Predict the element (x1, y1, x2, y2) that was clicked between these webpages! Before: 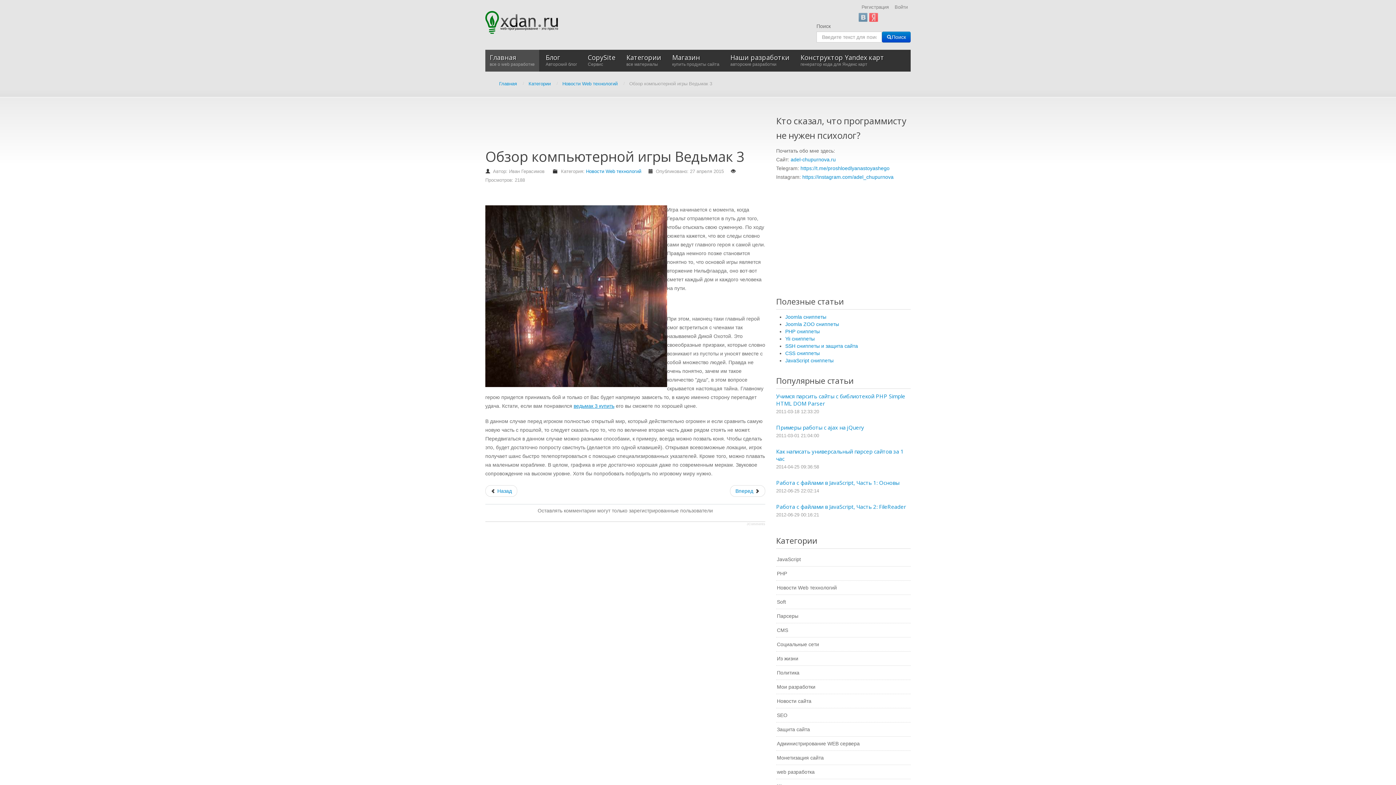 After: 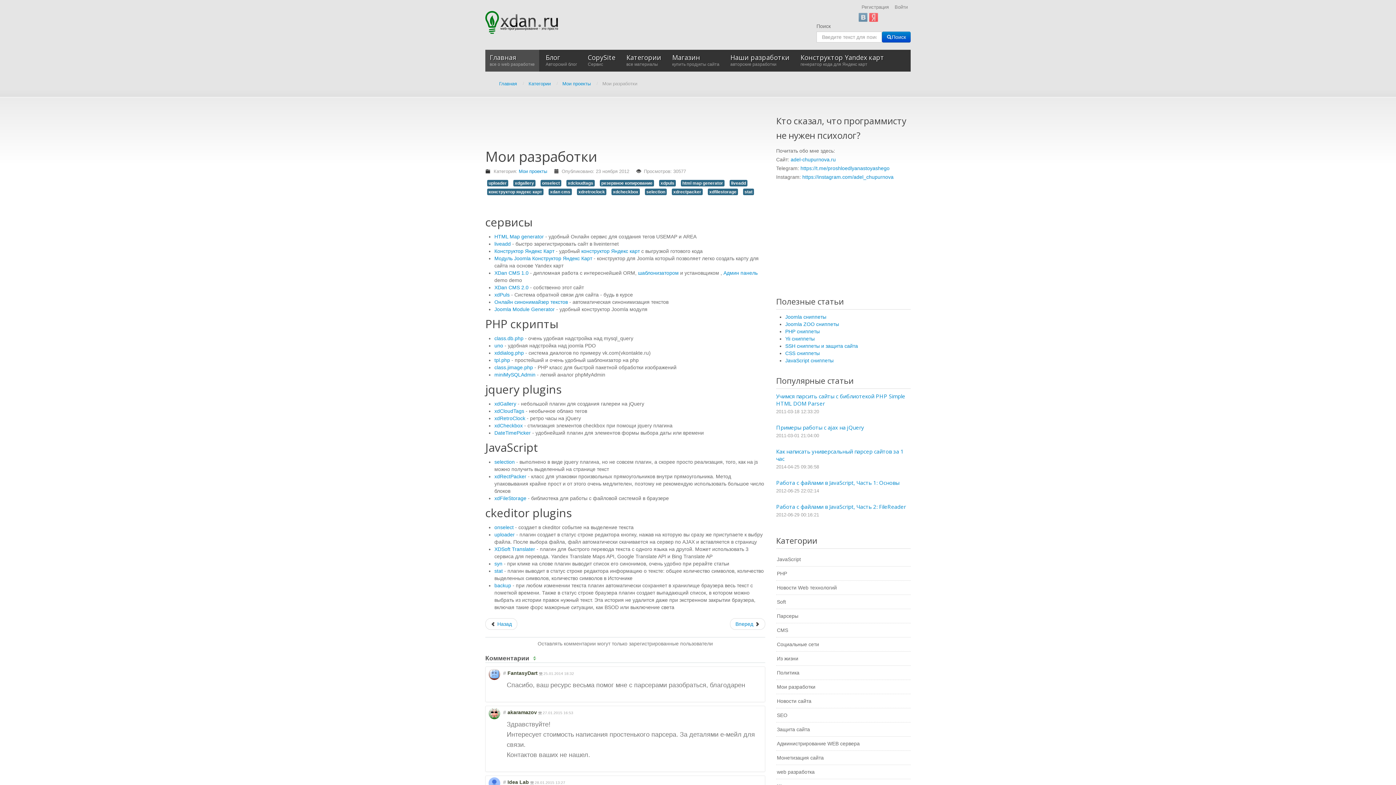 Action: bbox: (726, 49, 794, 71) label: Наши разработки
авторские разработки